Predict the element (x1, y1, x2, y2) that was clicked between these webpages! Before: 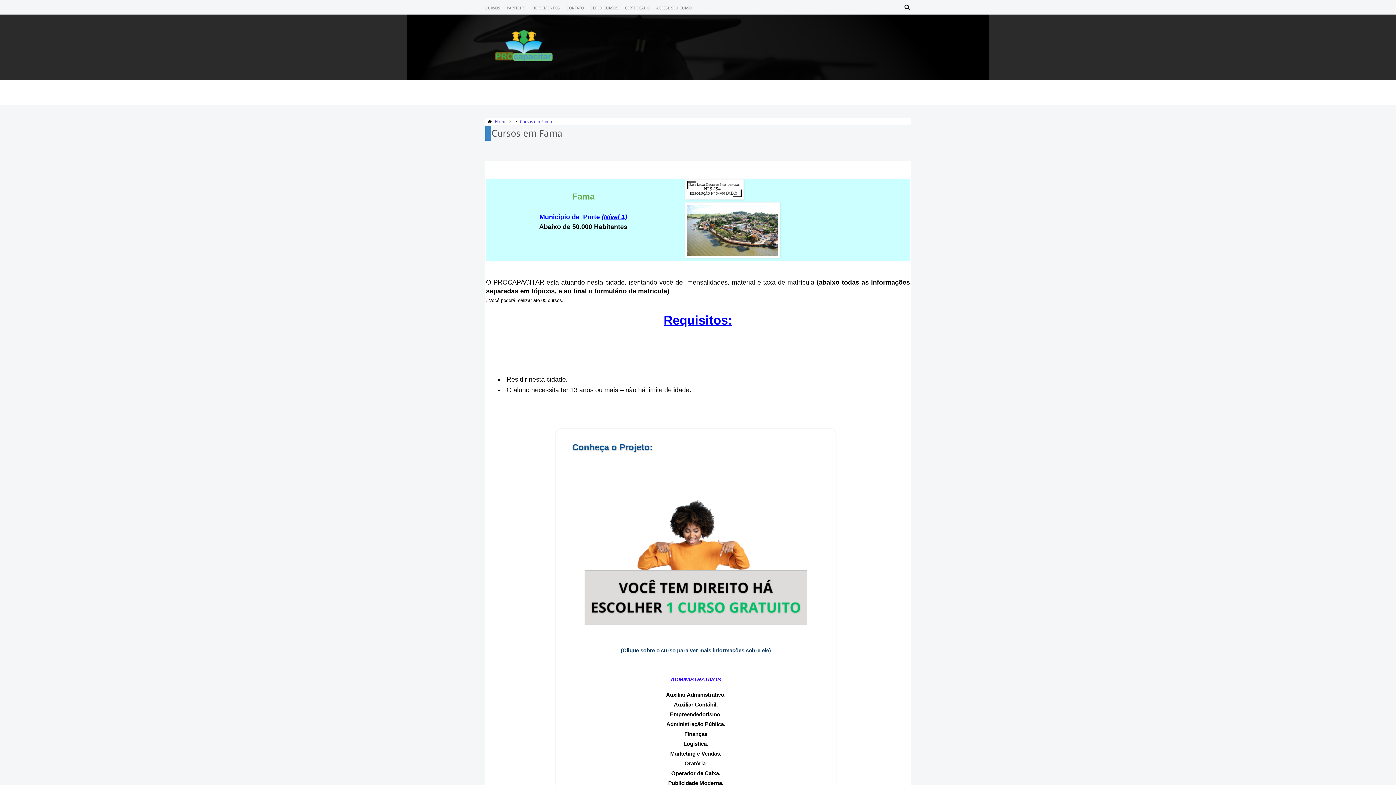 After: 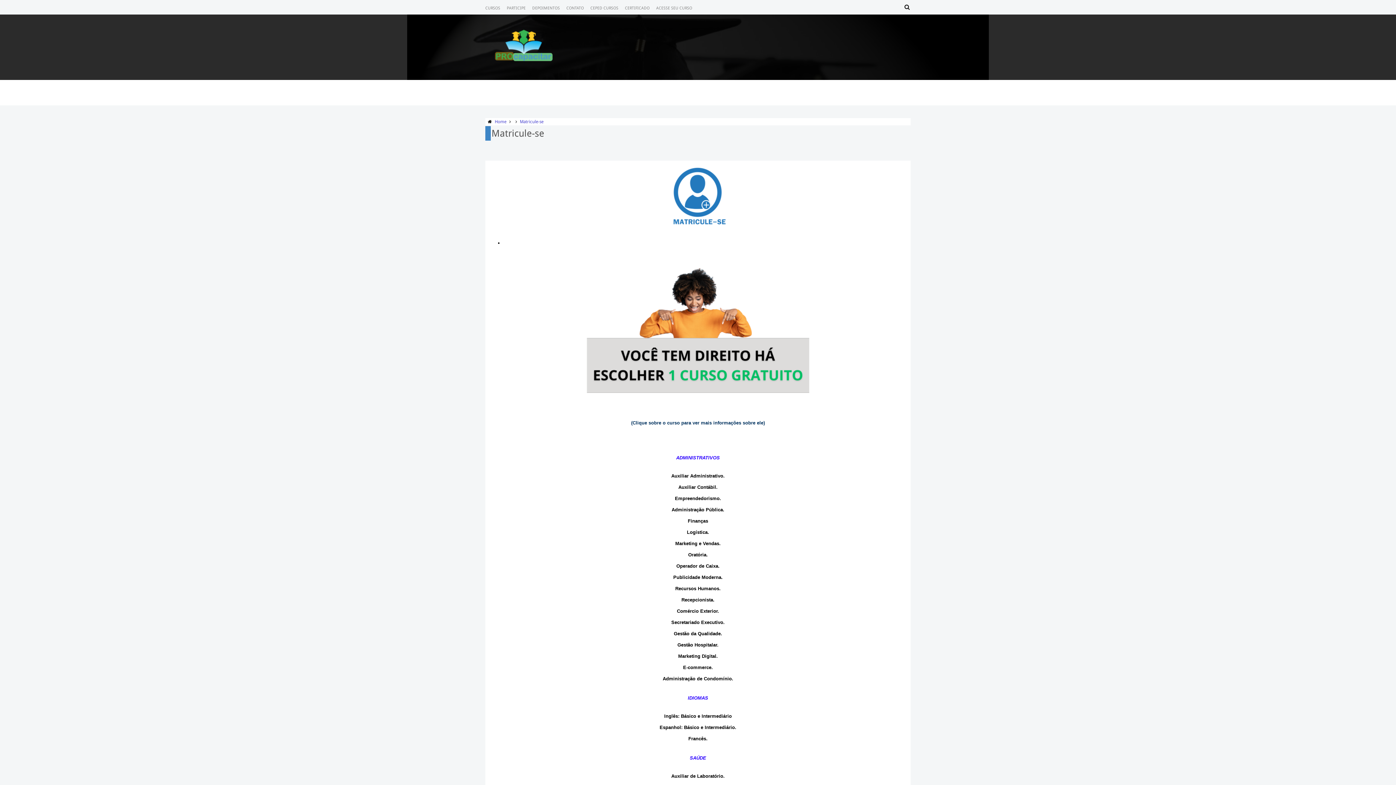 Action: label: PARTICIPE bbox: (506, 5, 525, 10)